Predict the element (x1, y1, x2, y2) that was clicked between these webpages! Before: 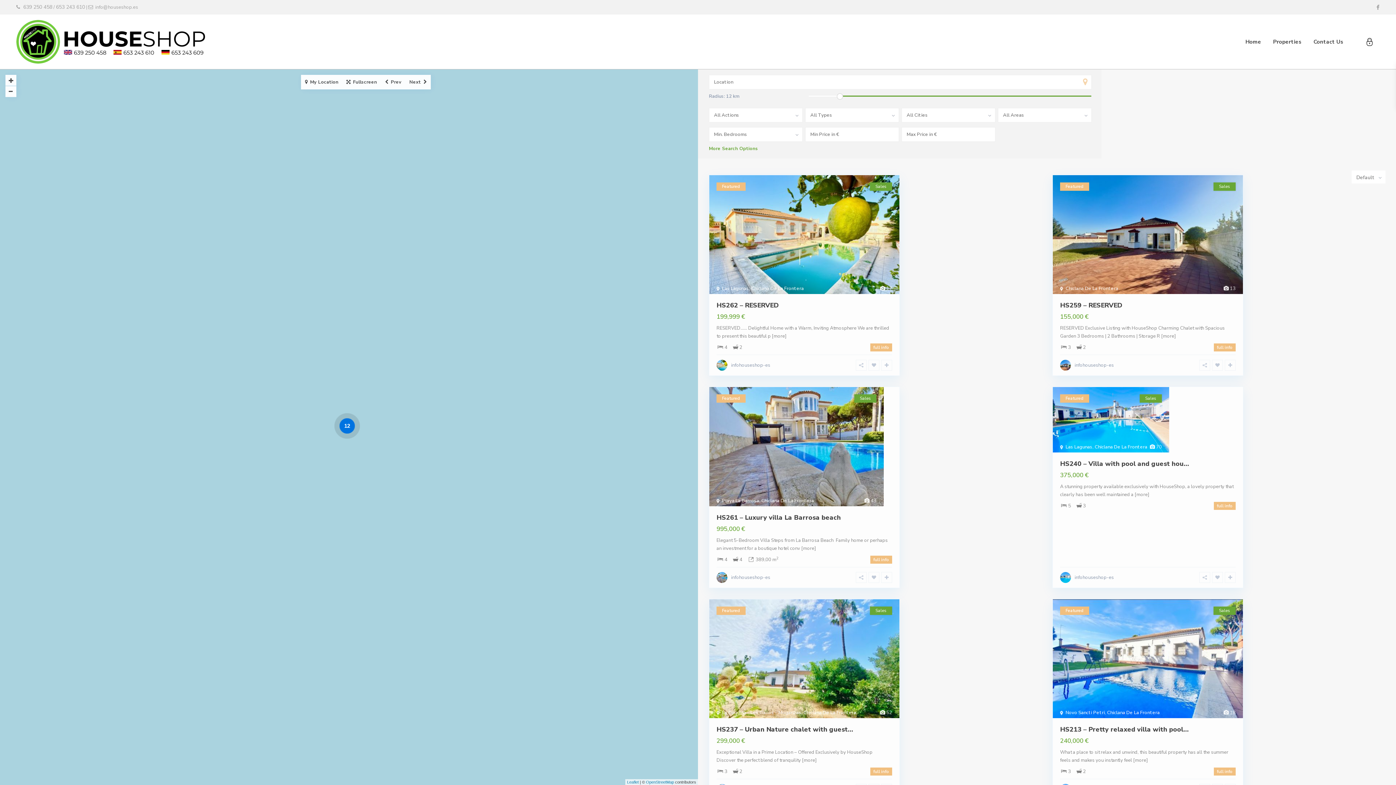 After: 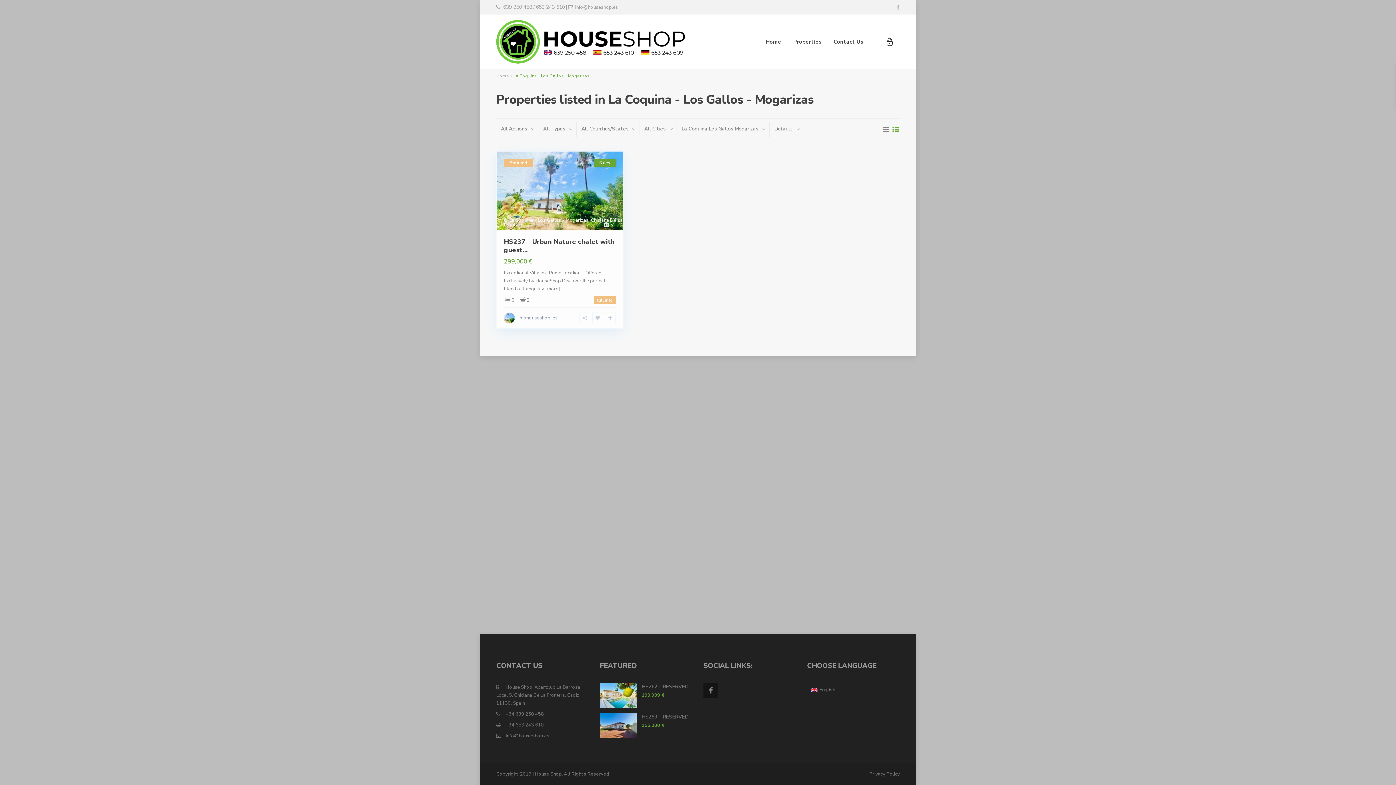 Action: label: La Coquina - Los Gallos - Mogarizas bbox: (722, 709, 801, 716)